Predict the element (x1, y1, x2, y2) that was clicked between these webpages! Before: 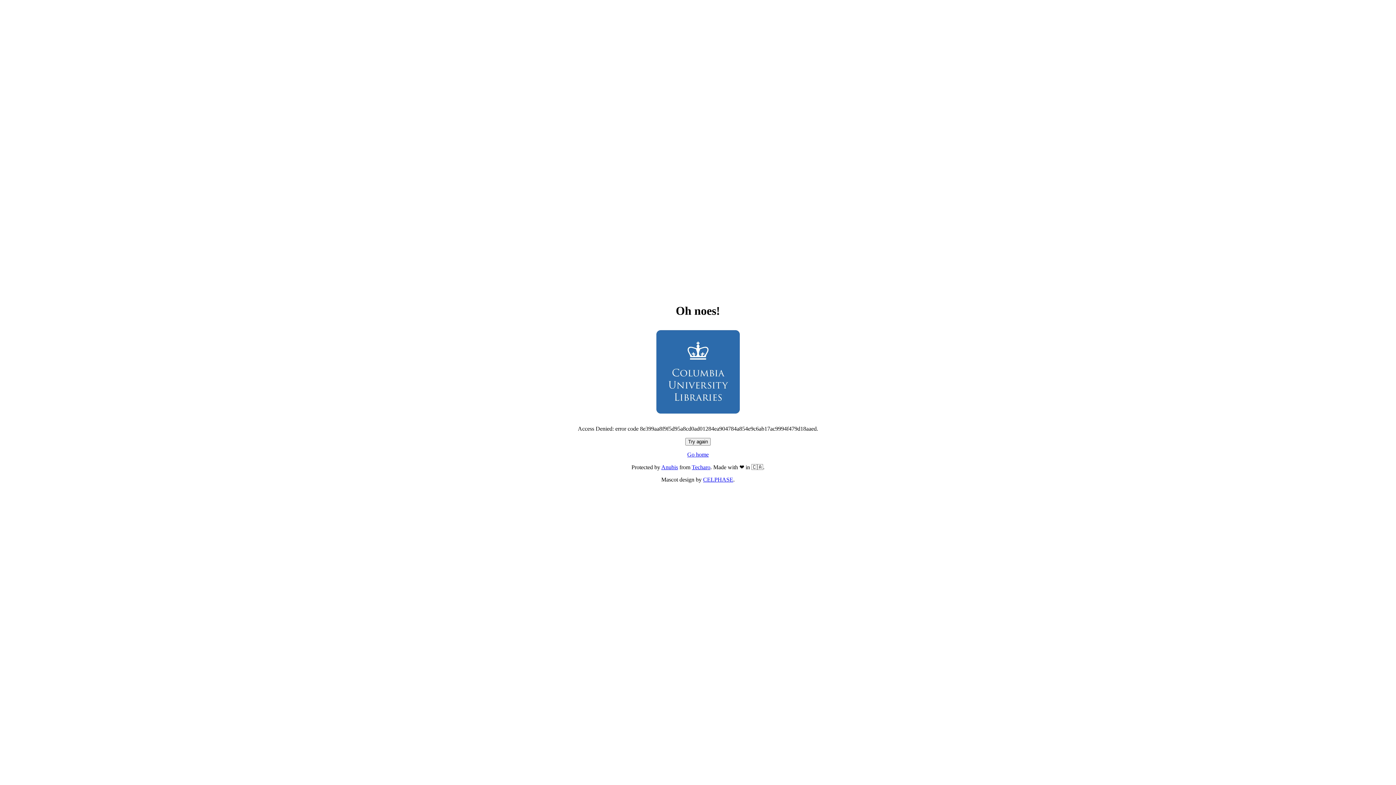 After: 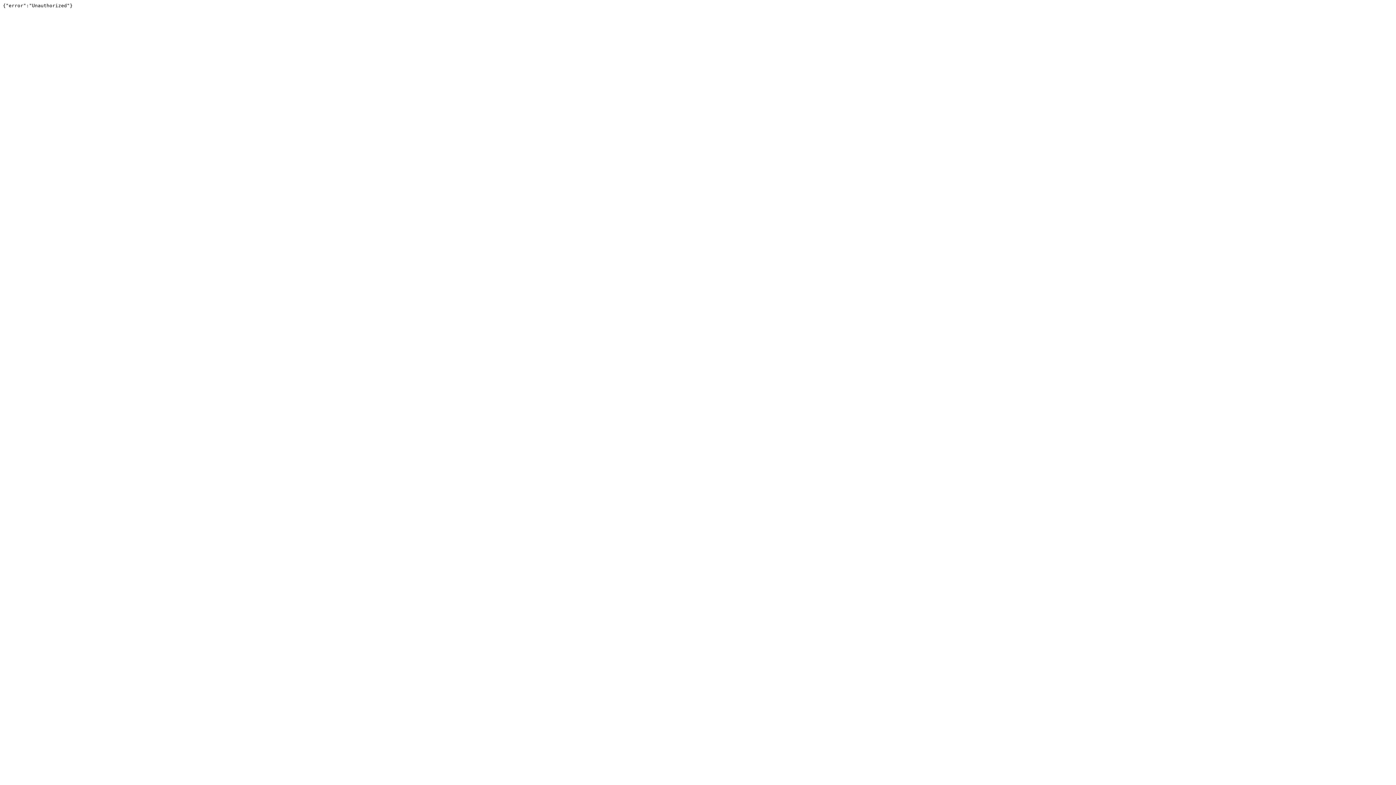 Action: label: Techaro bbox: (692, 464, 710, 470)